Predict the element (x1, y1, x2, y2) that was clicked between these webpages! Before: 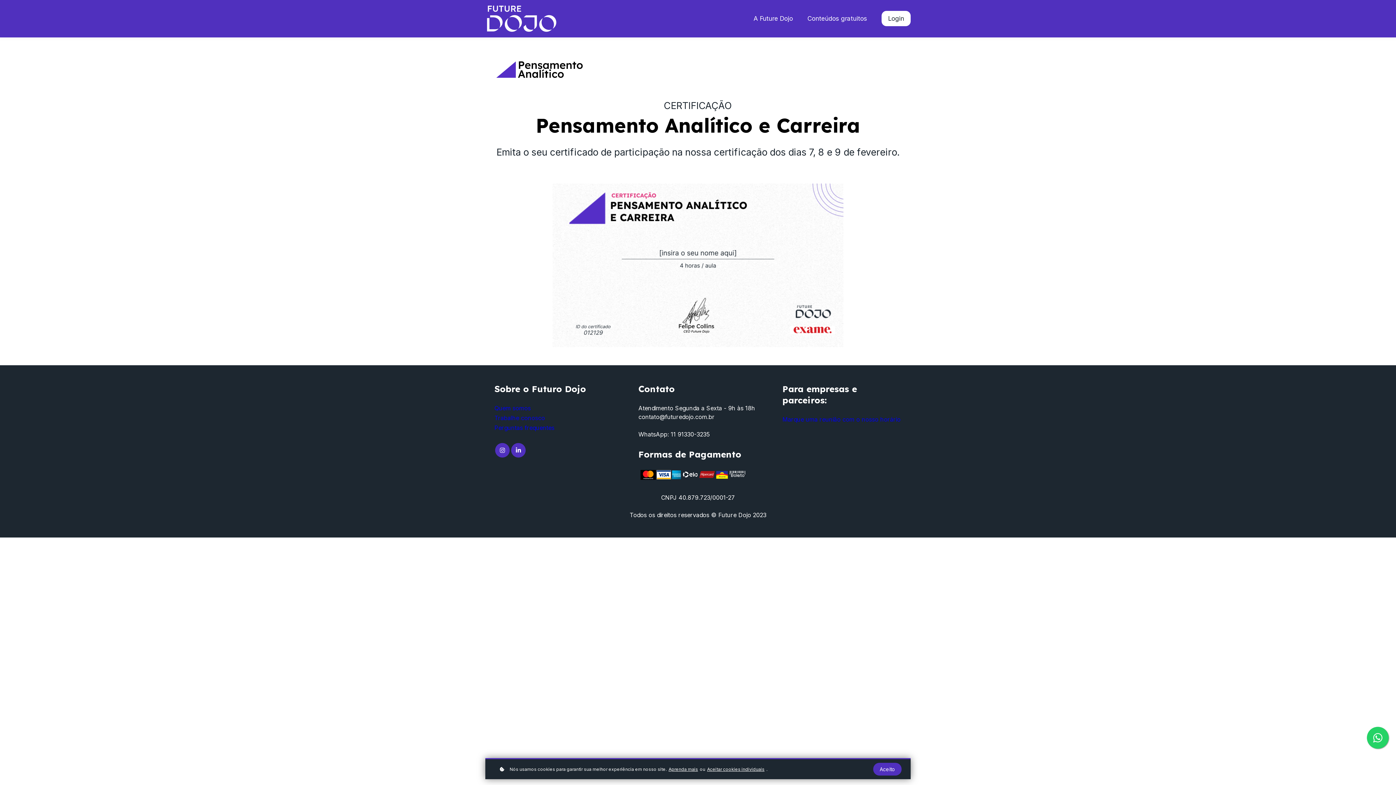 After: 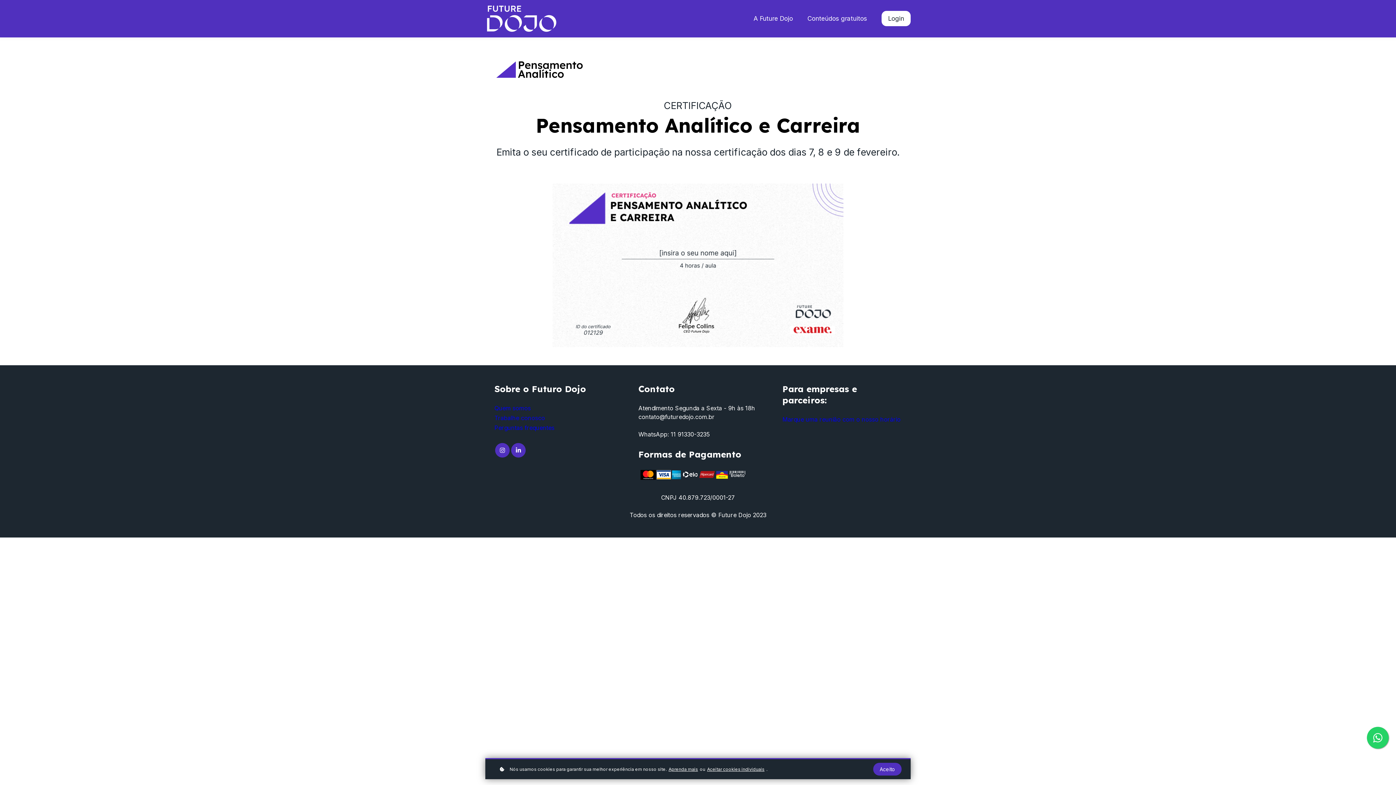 Action: bbox: (782, 415, 901, 424) label: Marque uma reunião com o nosso horário
